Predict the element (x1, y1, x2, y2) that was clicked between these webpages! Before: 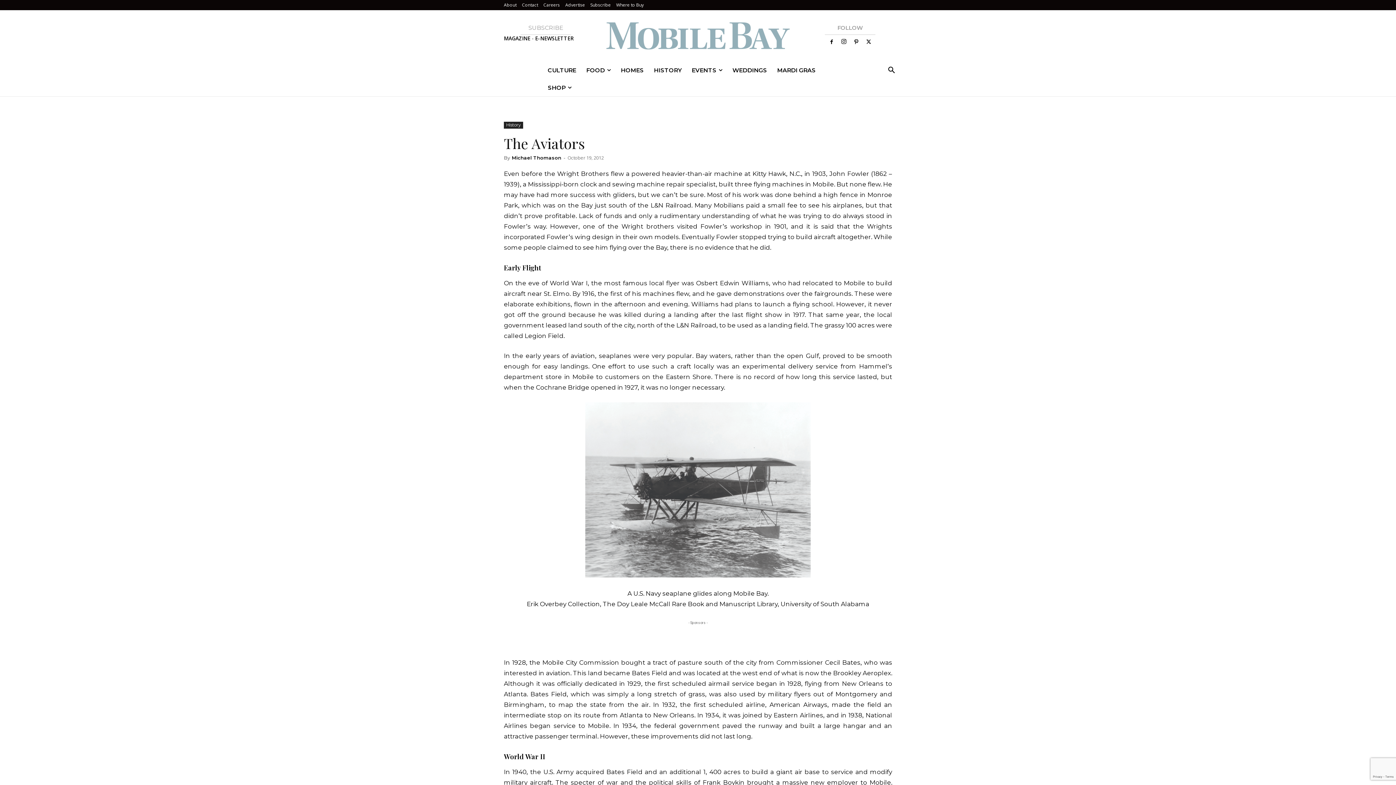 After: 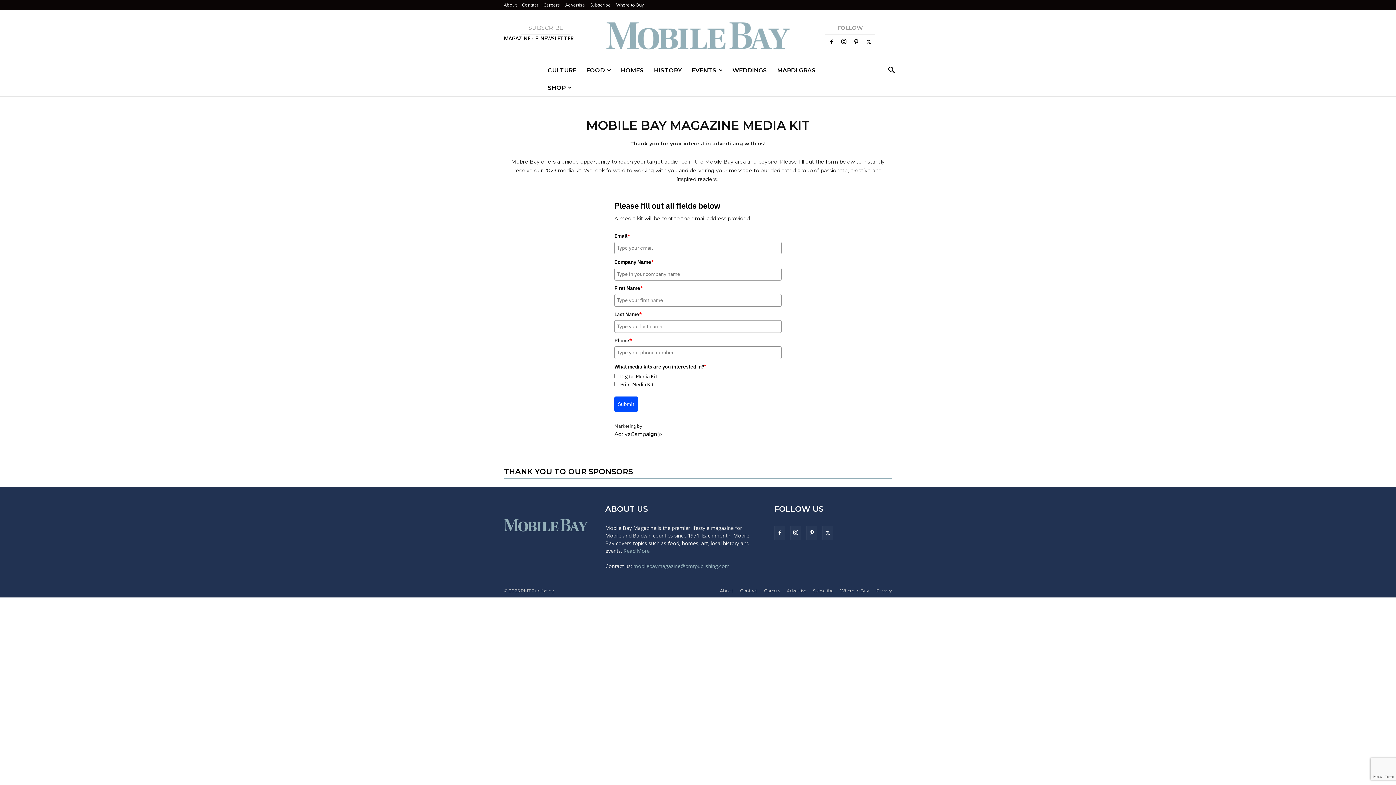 Action: label: Advertise bbox: (565, 1, 585, 8)